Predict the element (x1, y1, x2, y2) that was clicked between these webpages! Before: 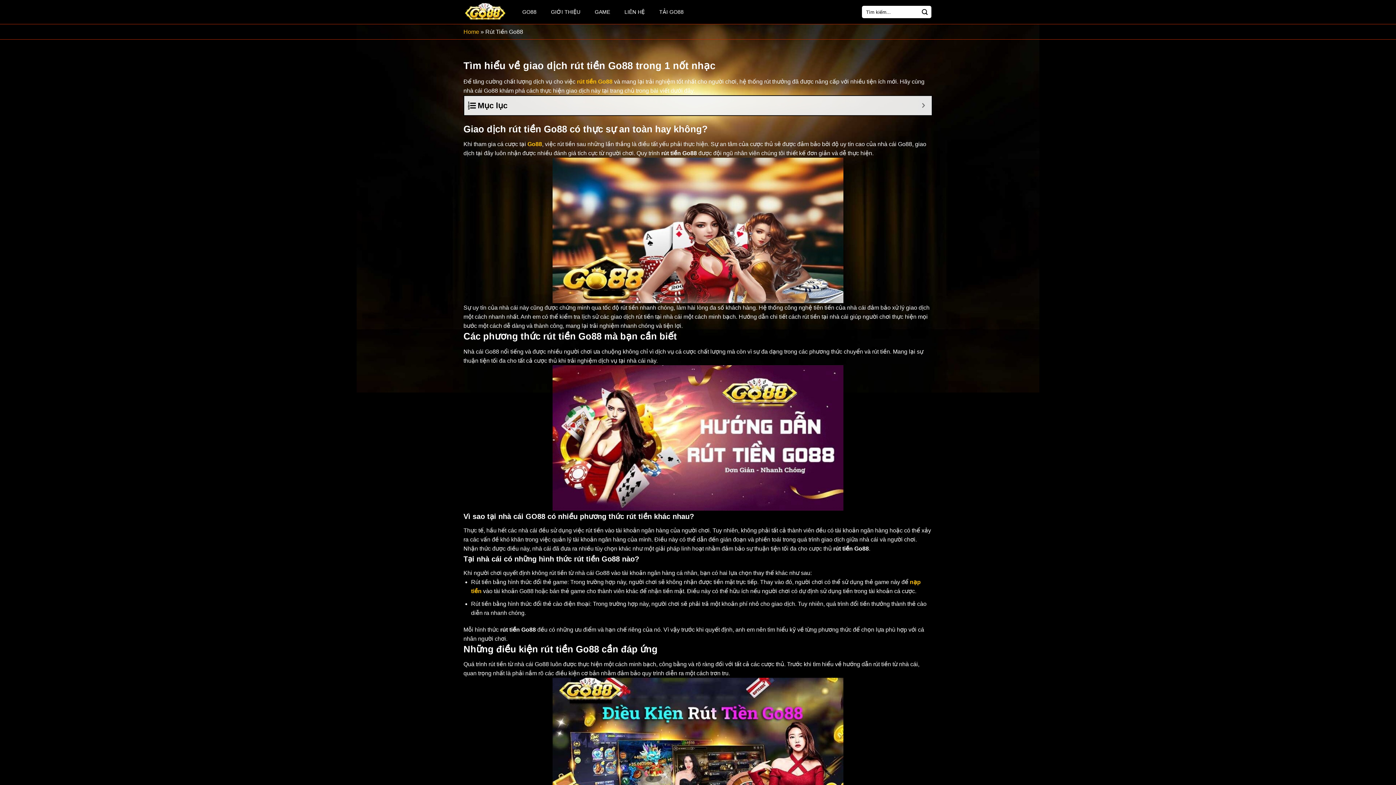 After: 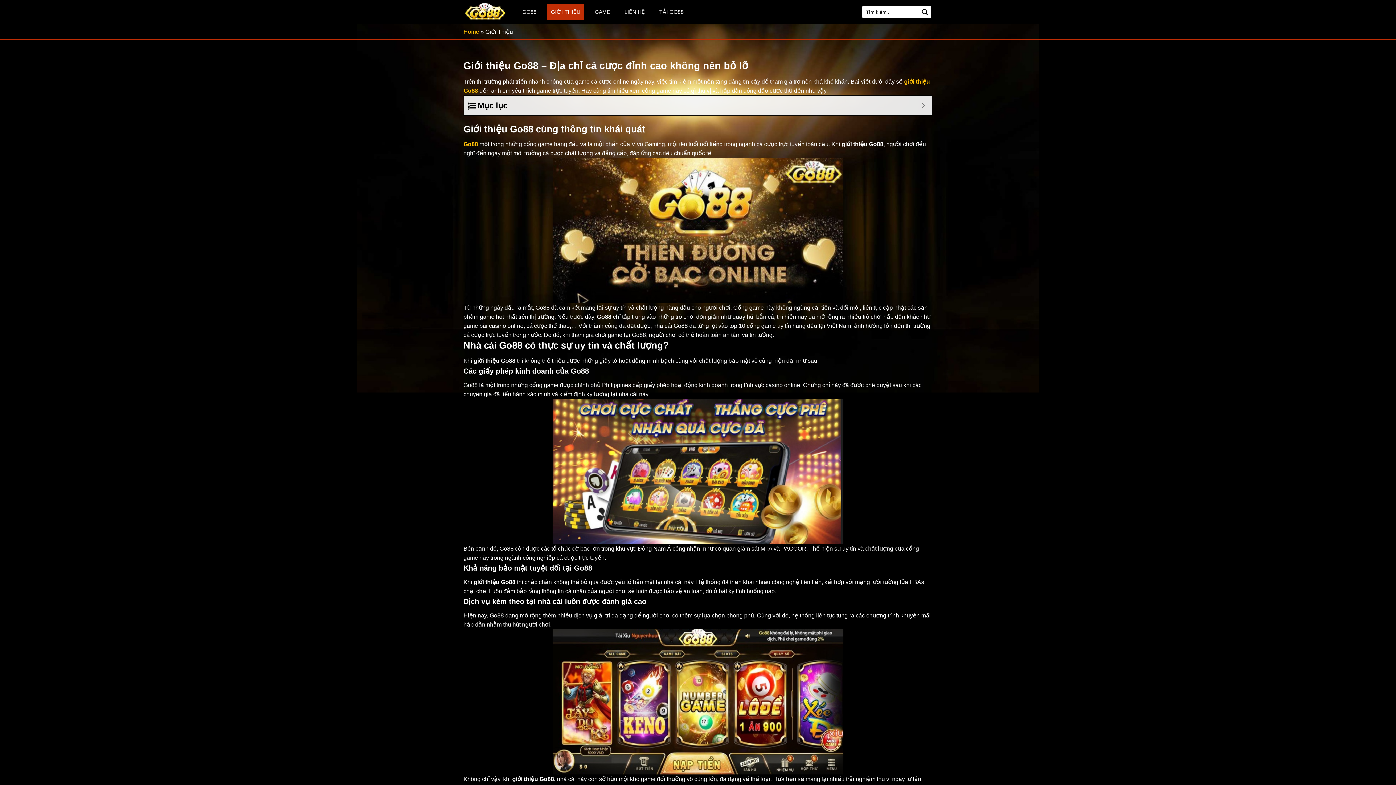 Action: bbox: (547, 4, 584, 20) label: GIỚI THIỆU